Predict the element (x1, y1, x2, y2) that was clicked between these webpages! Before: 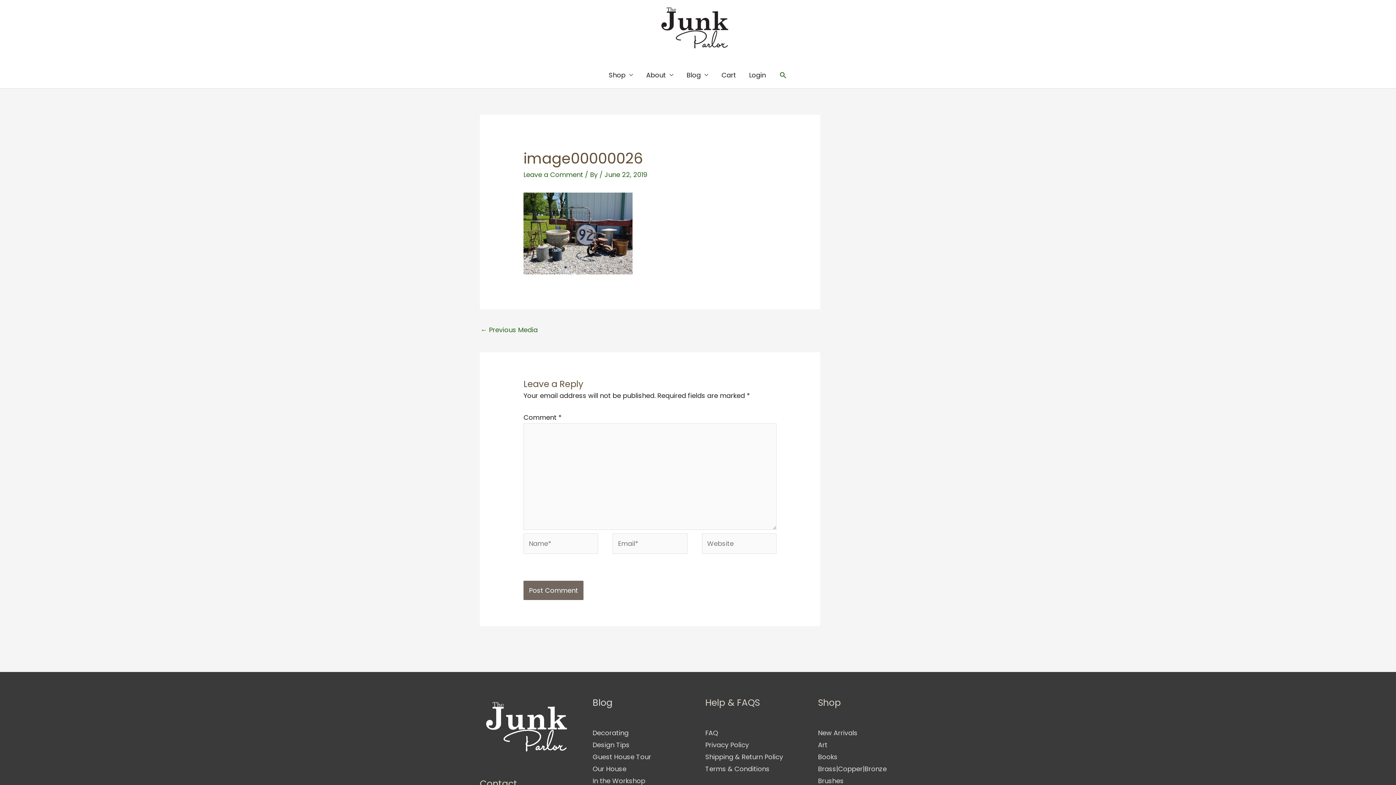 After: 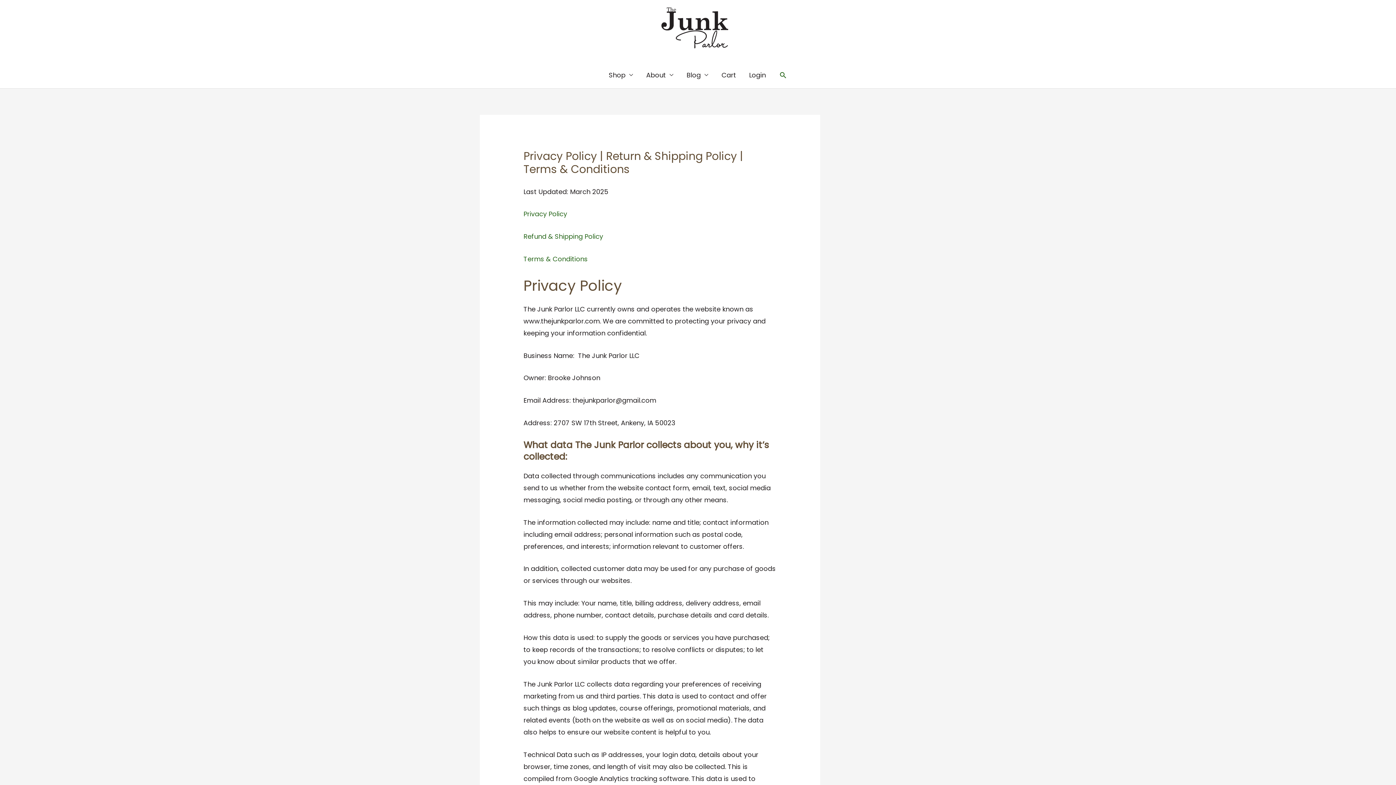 Action: bbox: (705, 764, 769, 773) label: Terms & Conditions